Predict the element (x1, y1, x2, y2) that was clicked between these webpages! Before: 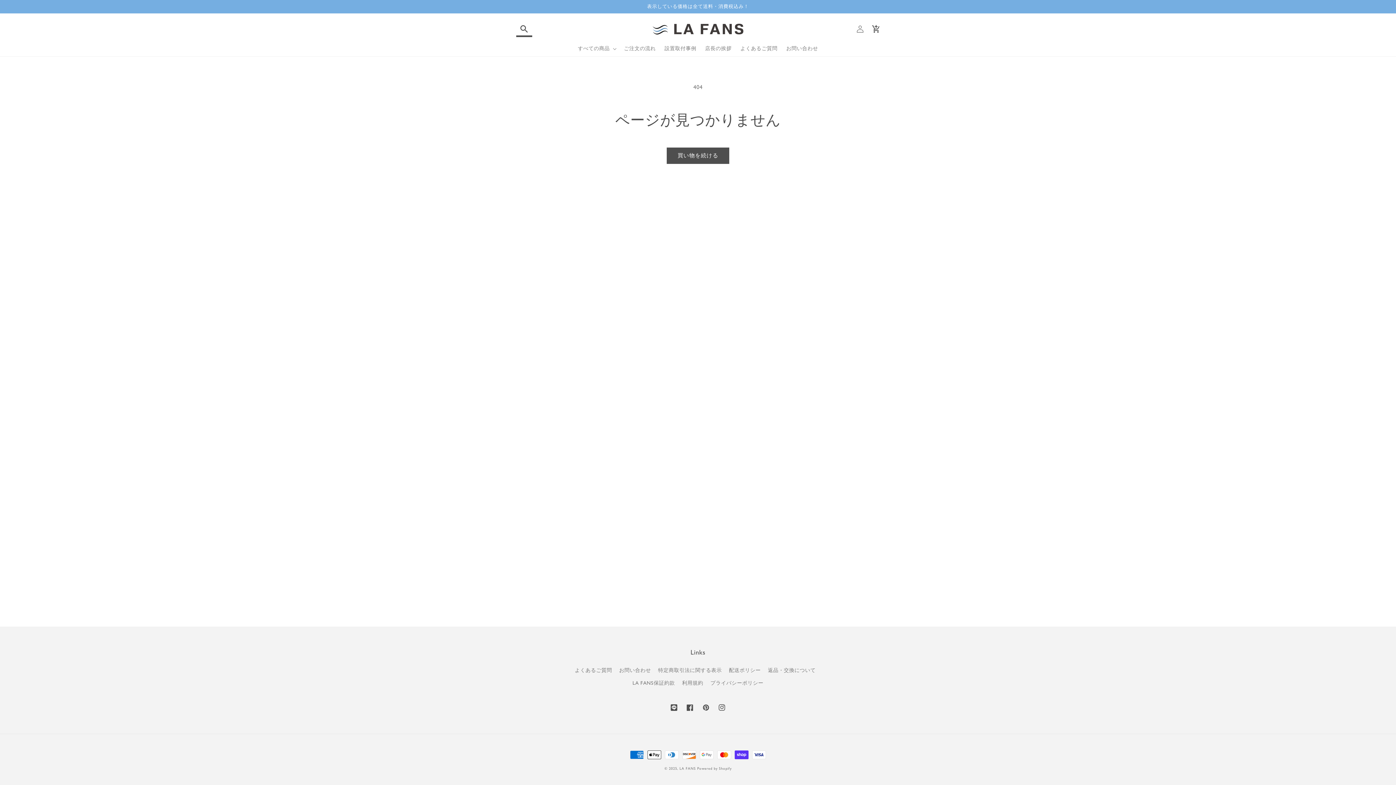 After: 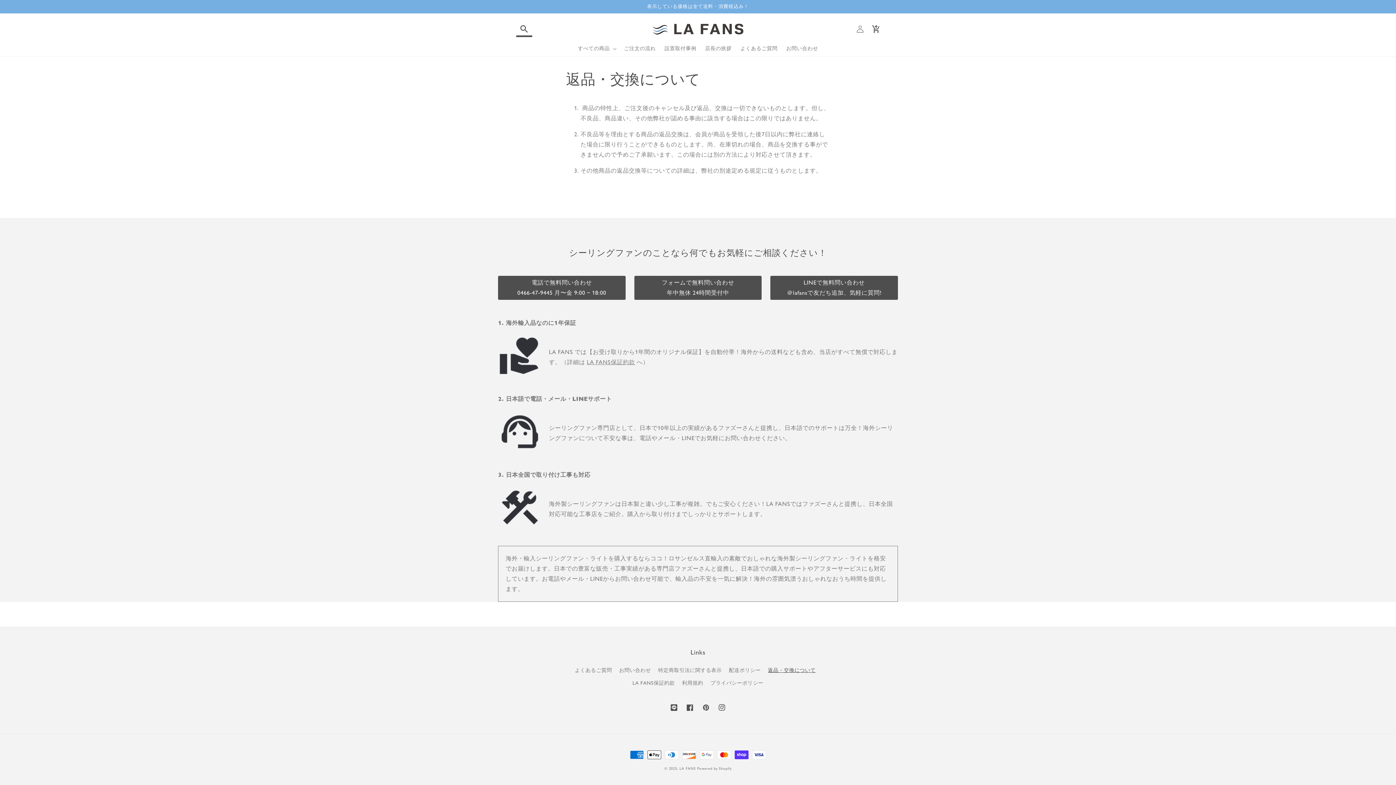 Action: label: 返品・交換について bbox: (768, 664, 815, 677)